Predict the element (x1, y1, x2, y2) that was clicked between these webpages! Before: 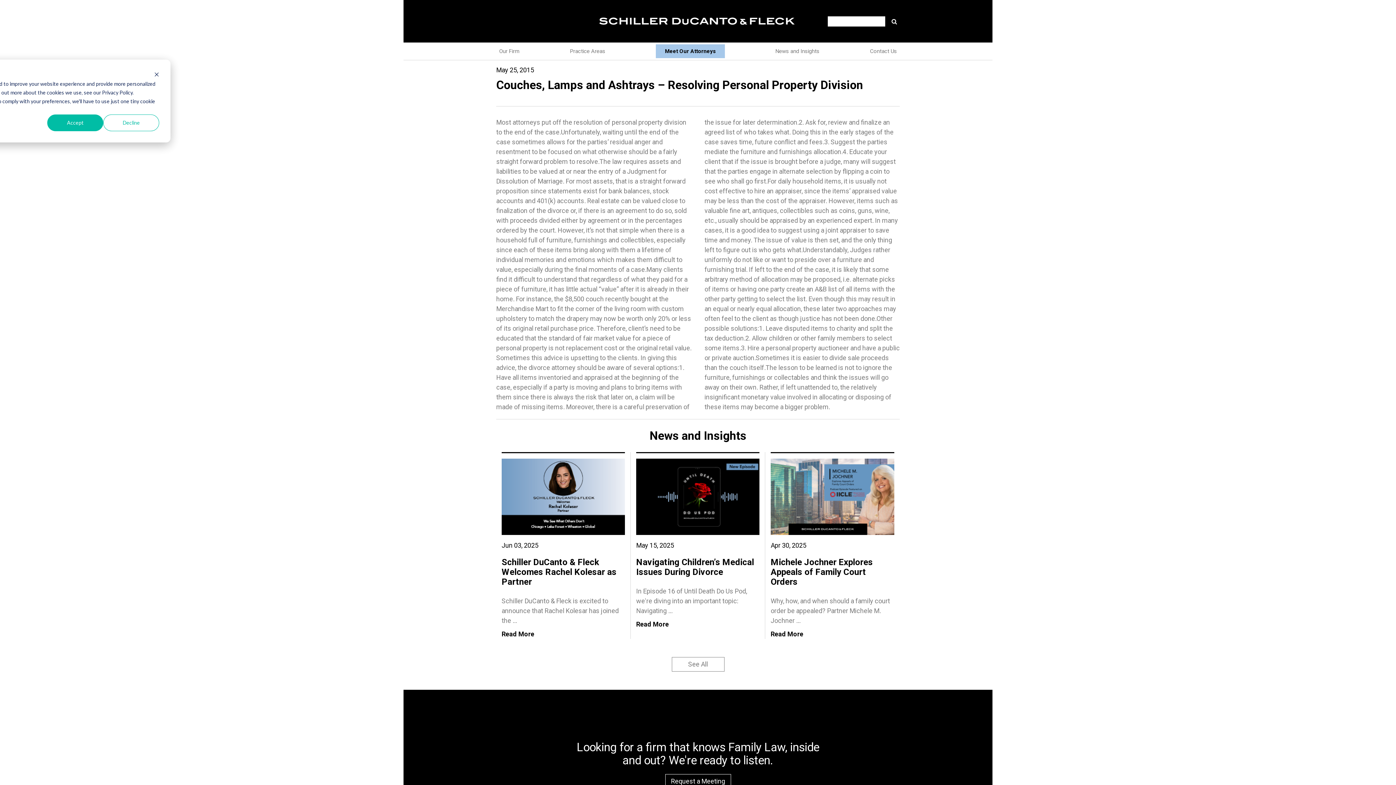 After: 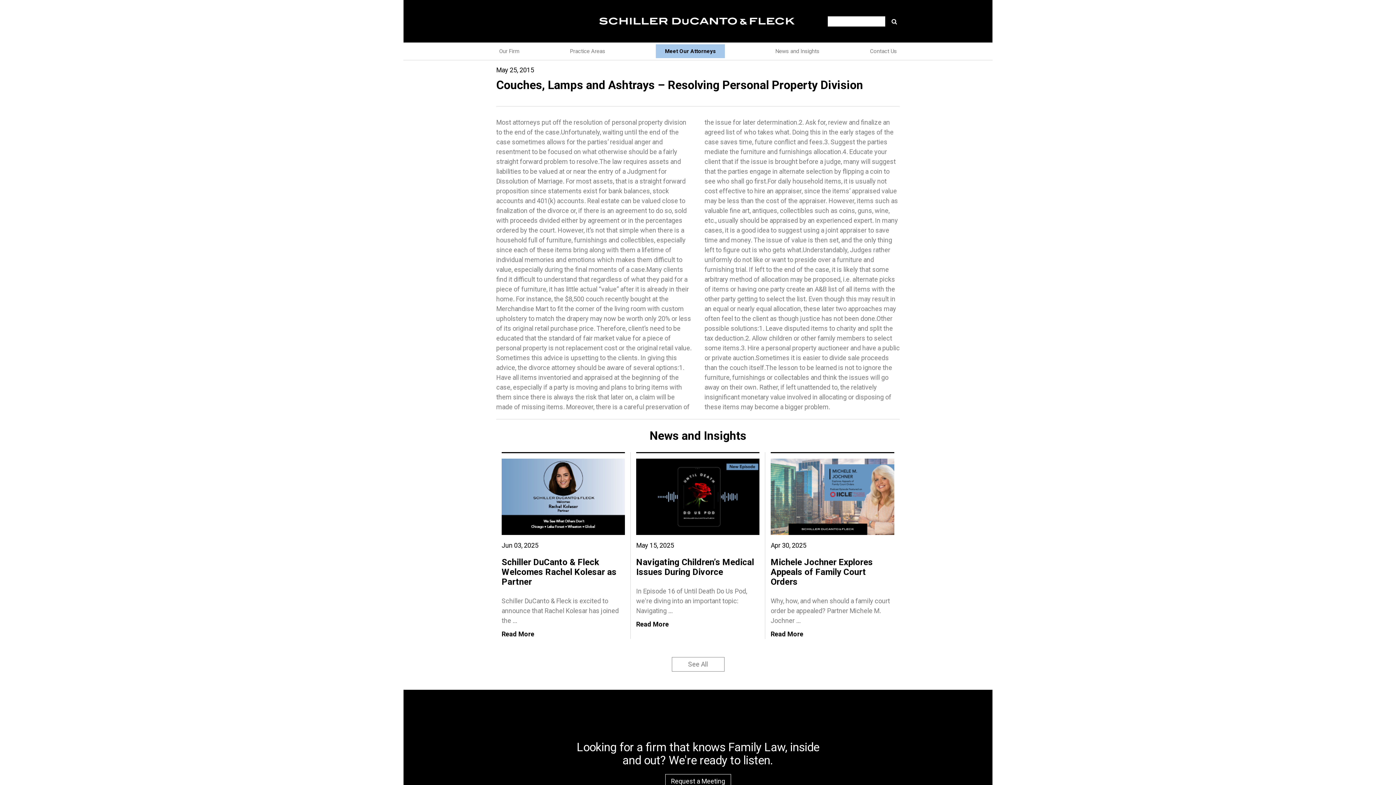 Action: bbox: (47, 114, 103, 131) label: Accept